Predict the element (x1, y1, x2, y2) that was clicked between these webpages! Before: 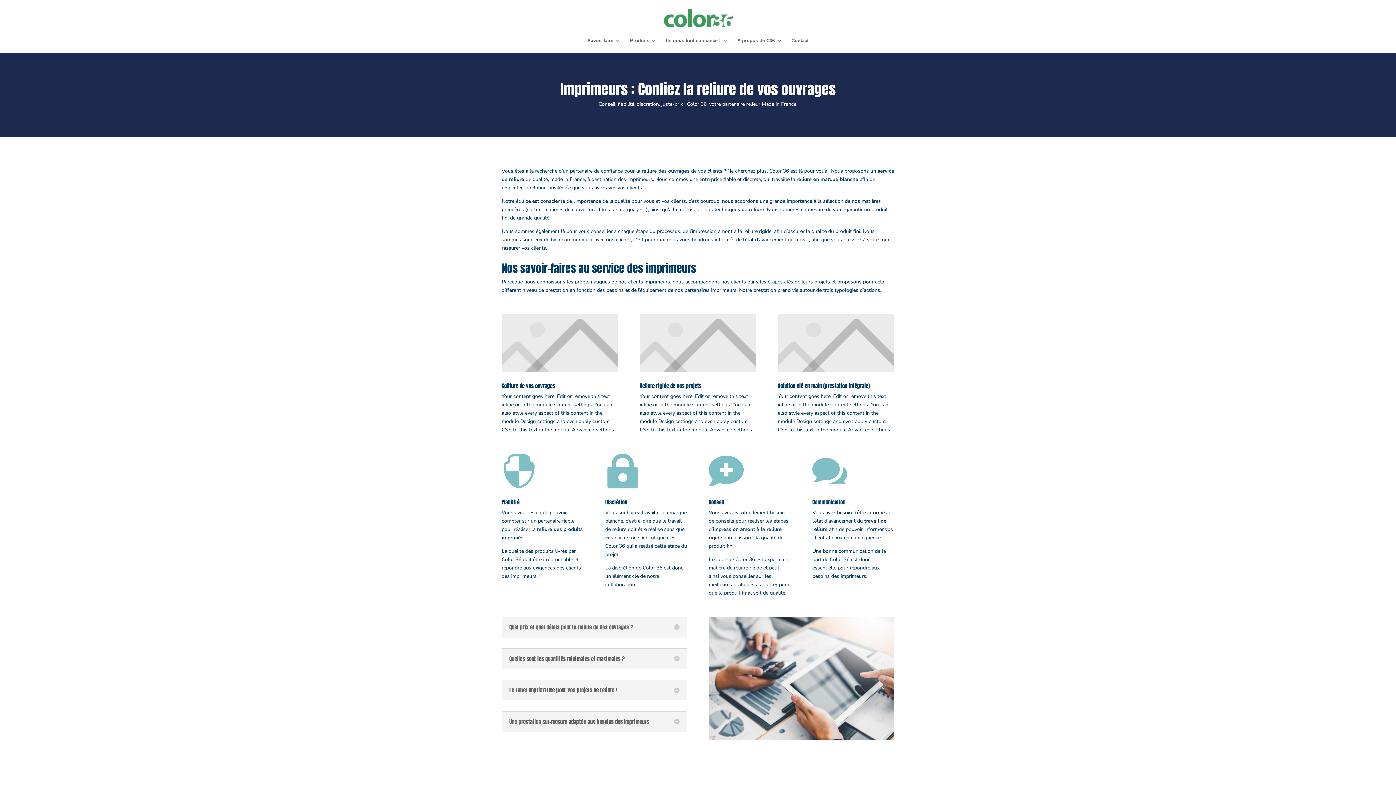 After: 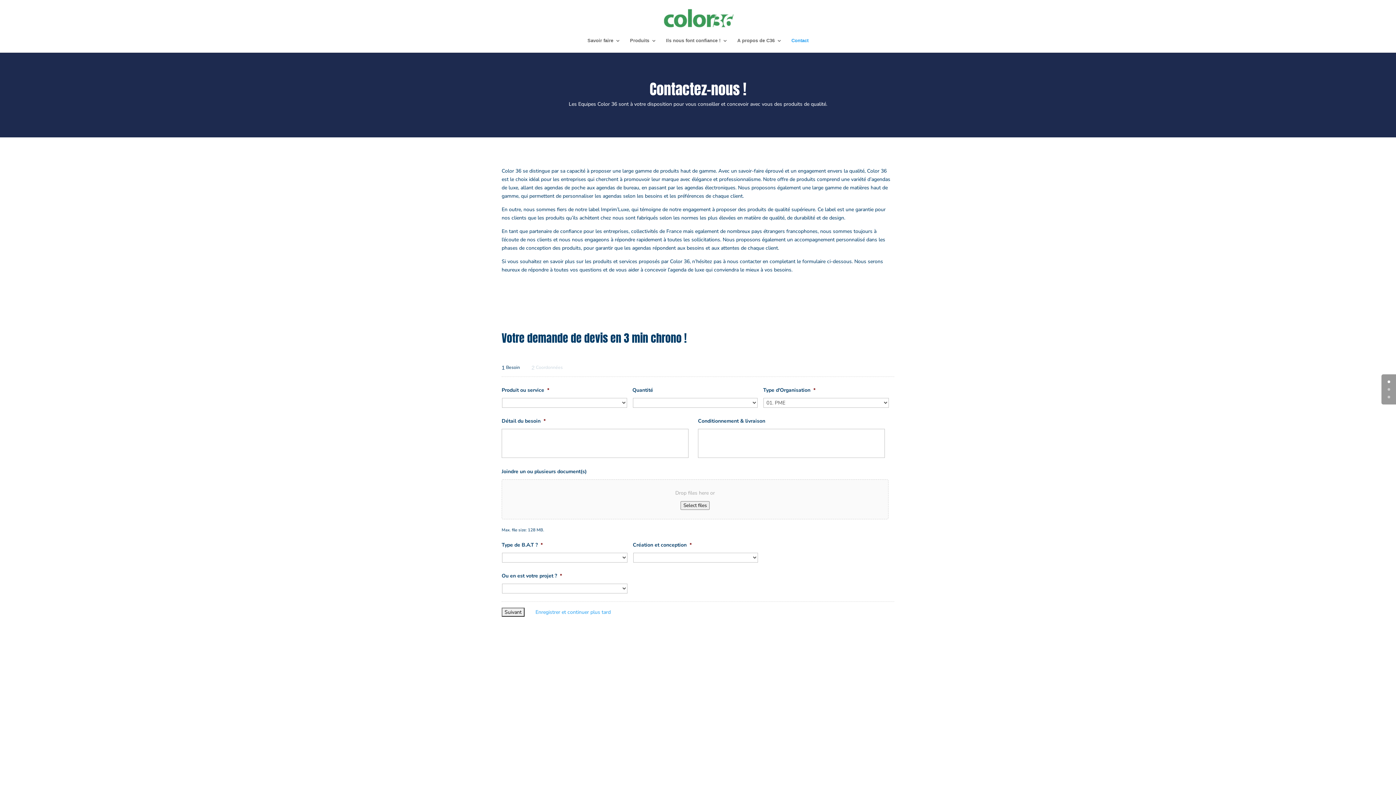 Action: label: Contact bbox: (791, 38, 808, 52)